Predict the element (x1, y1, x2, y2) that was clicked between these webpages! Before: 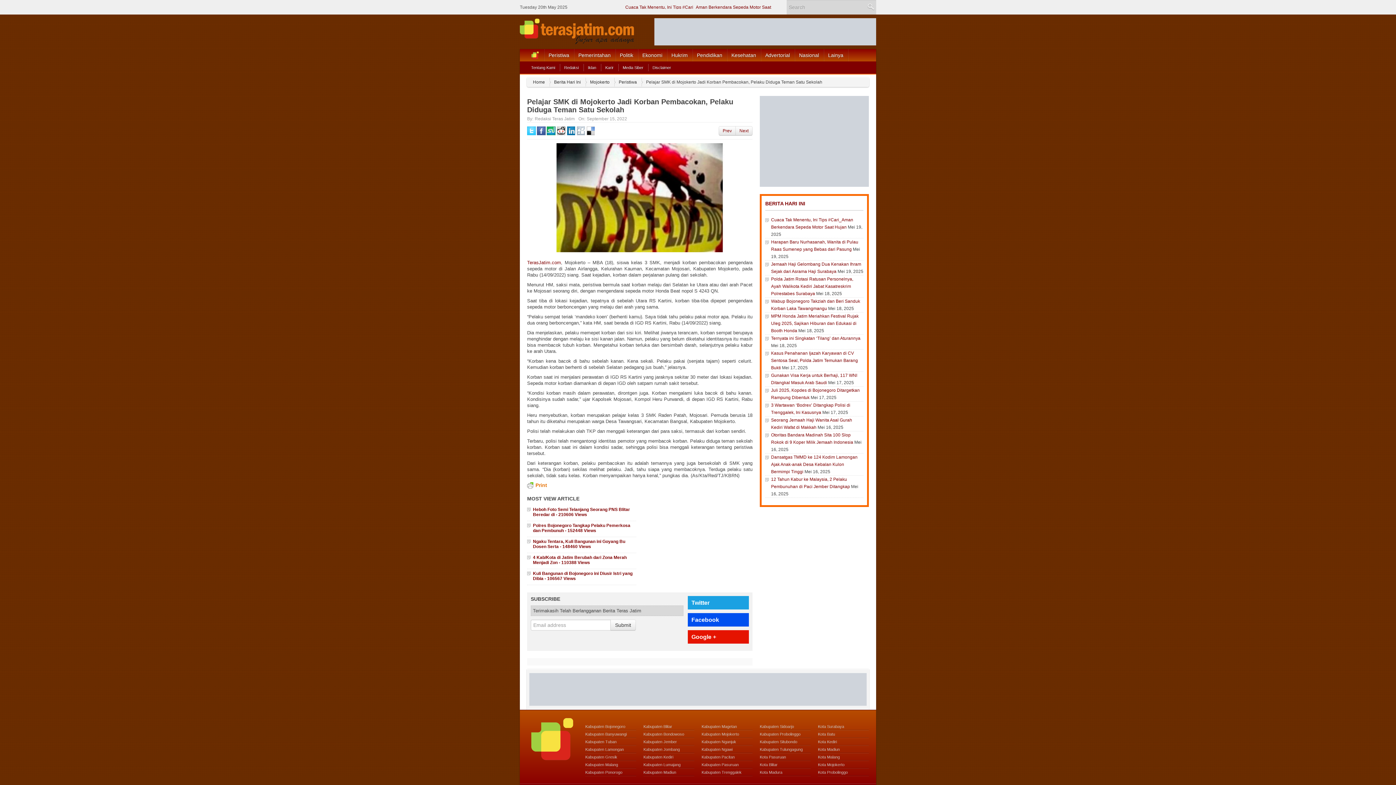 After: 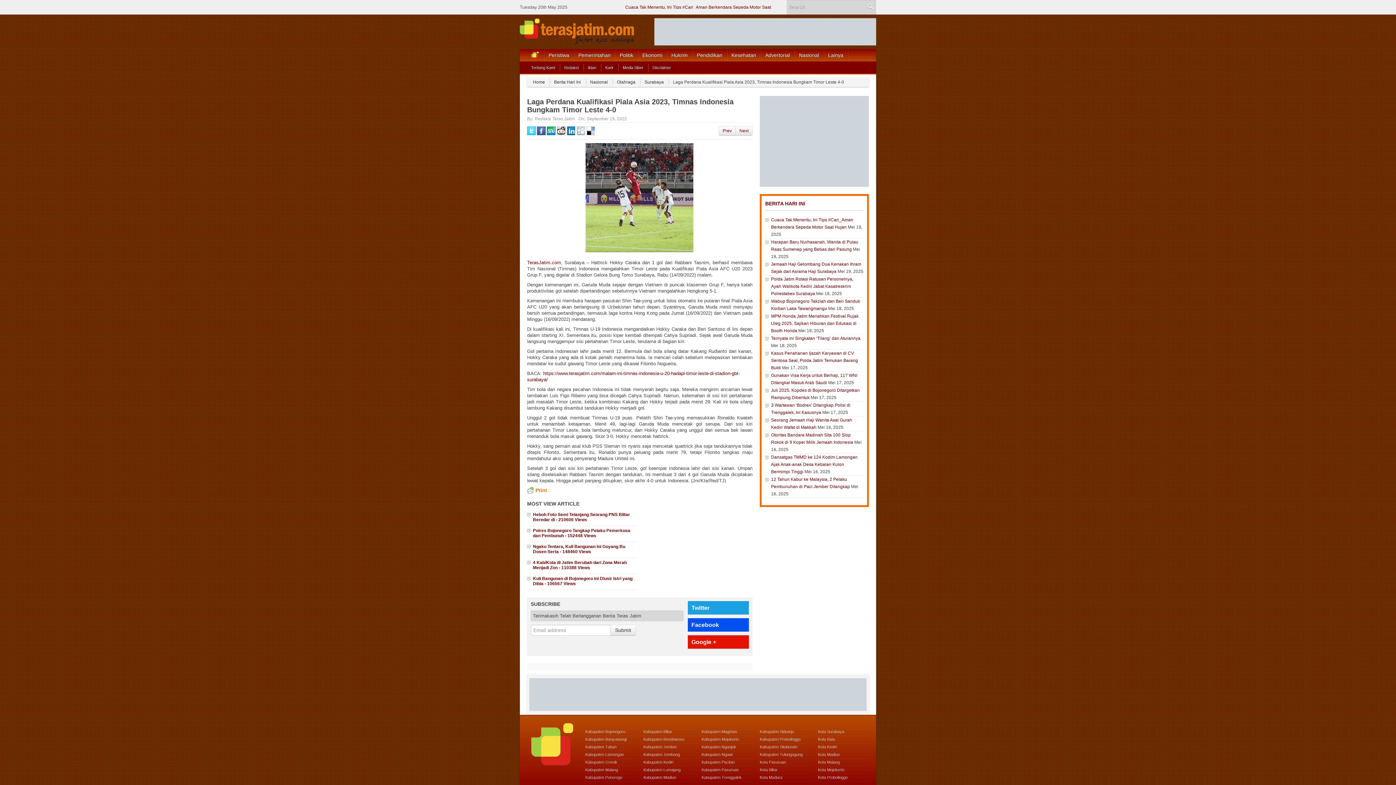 Action: bbox: (722, 128, 732, 133) label: Prev